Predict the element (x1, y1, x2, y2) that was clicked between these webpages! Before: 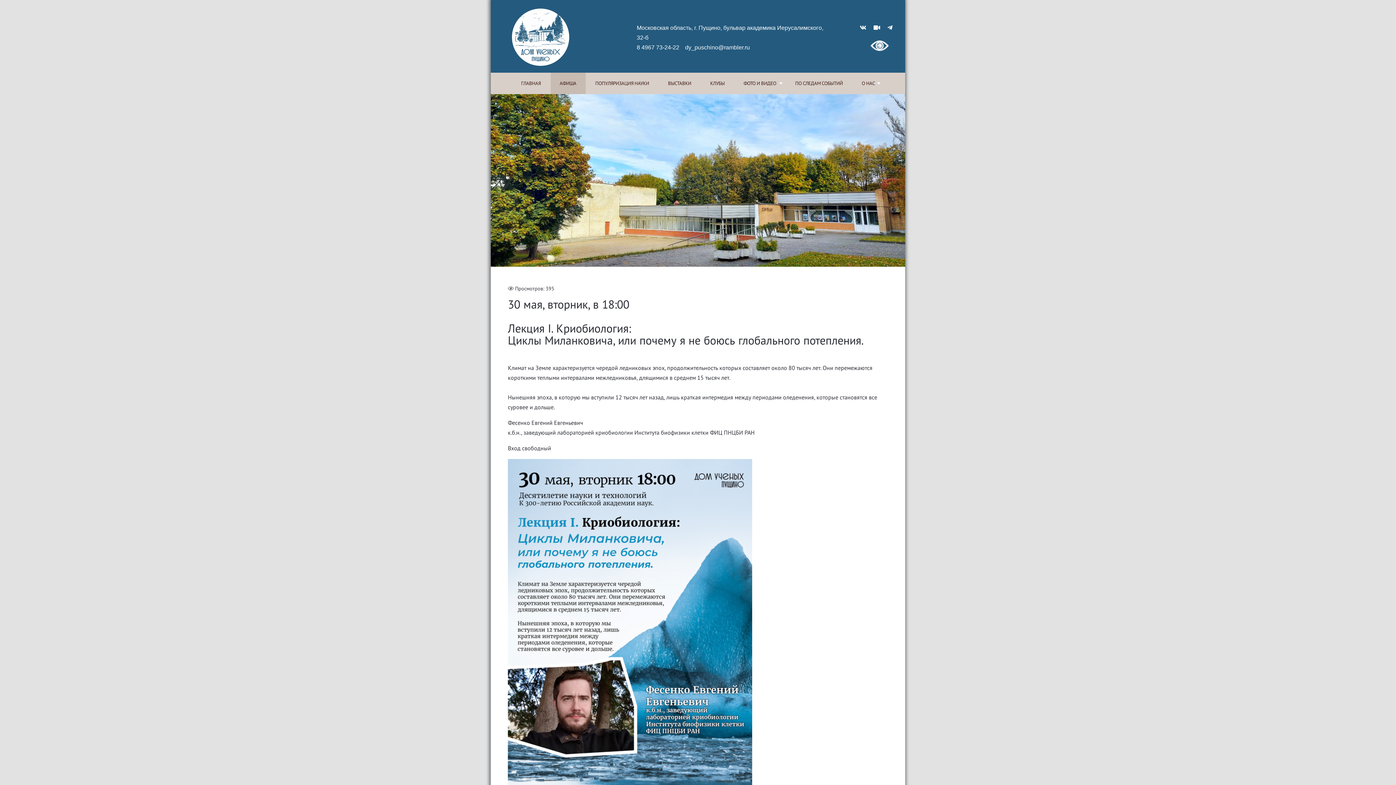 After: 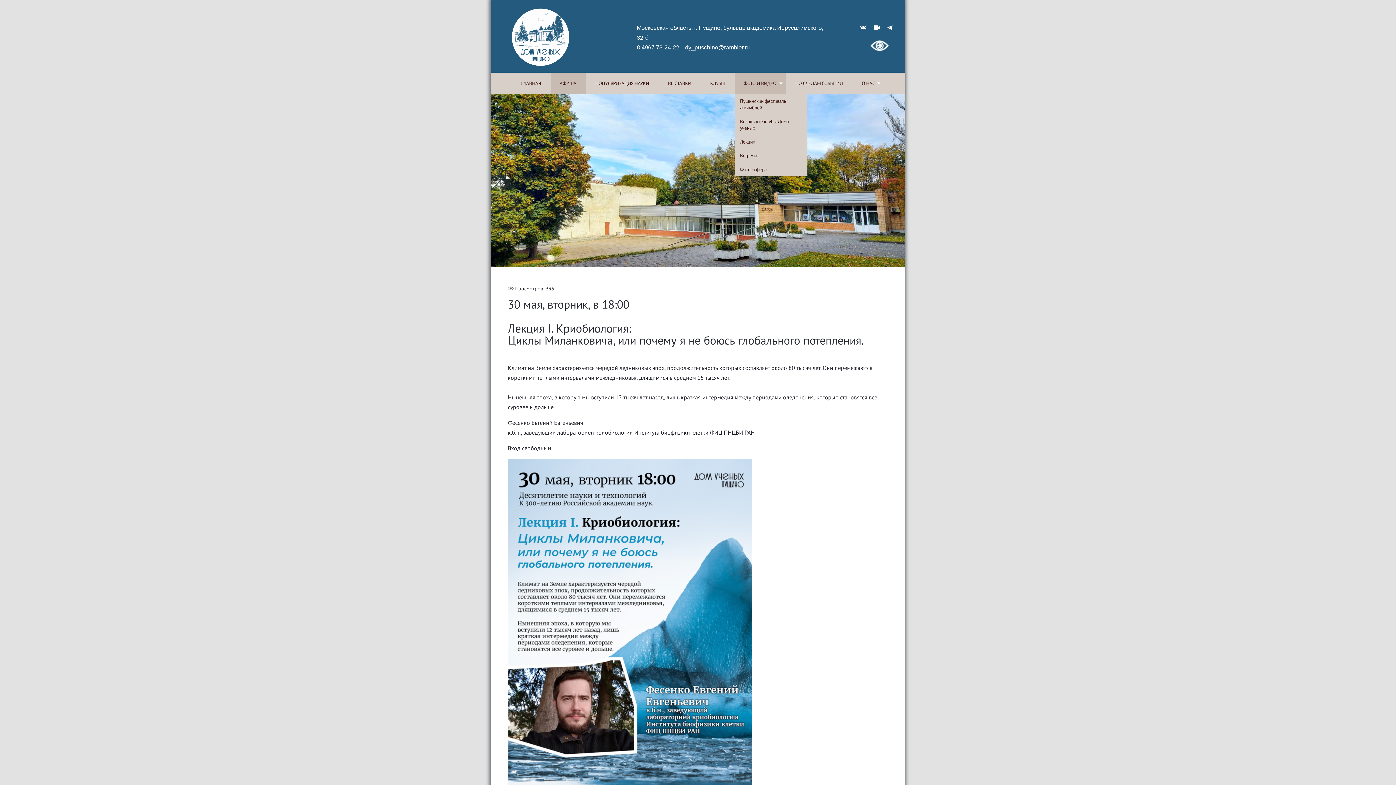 Action: bbox: (734, 72, 785, 94) label: ФОТО И ВИДЕО